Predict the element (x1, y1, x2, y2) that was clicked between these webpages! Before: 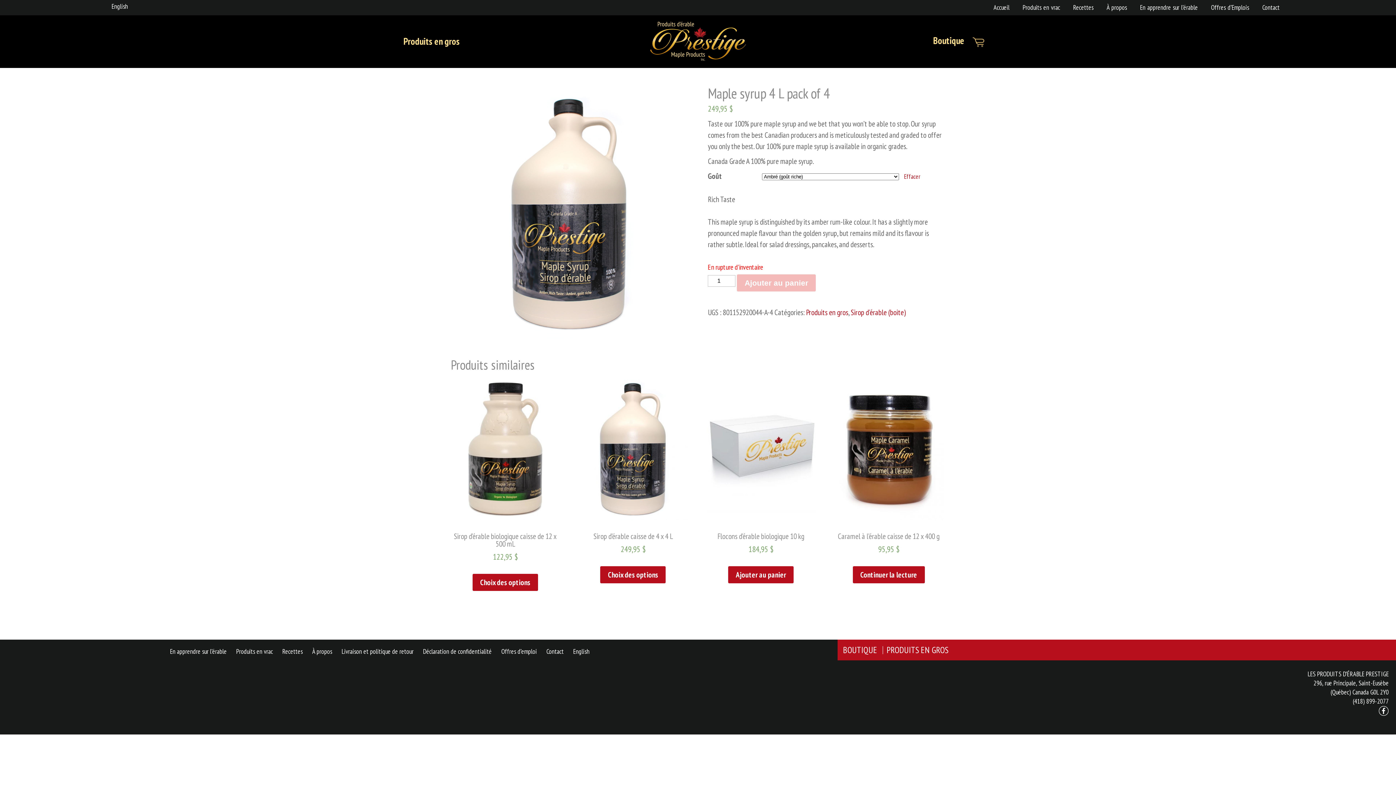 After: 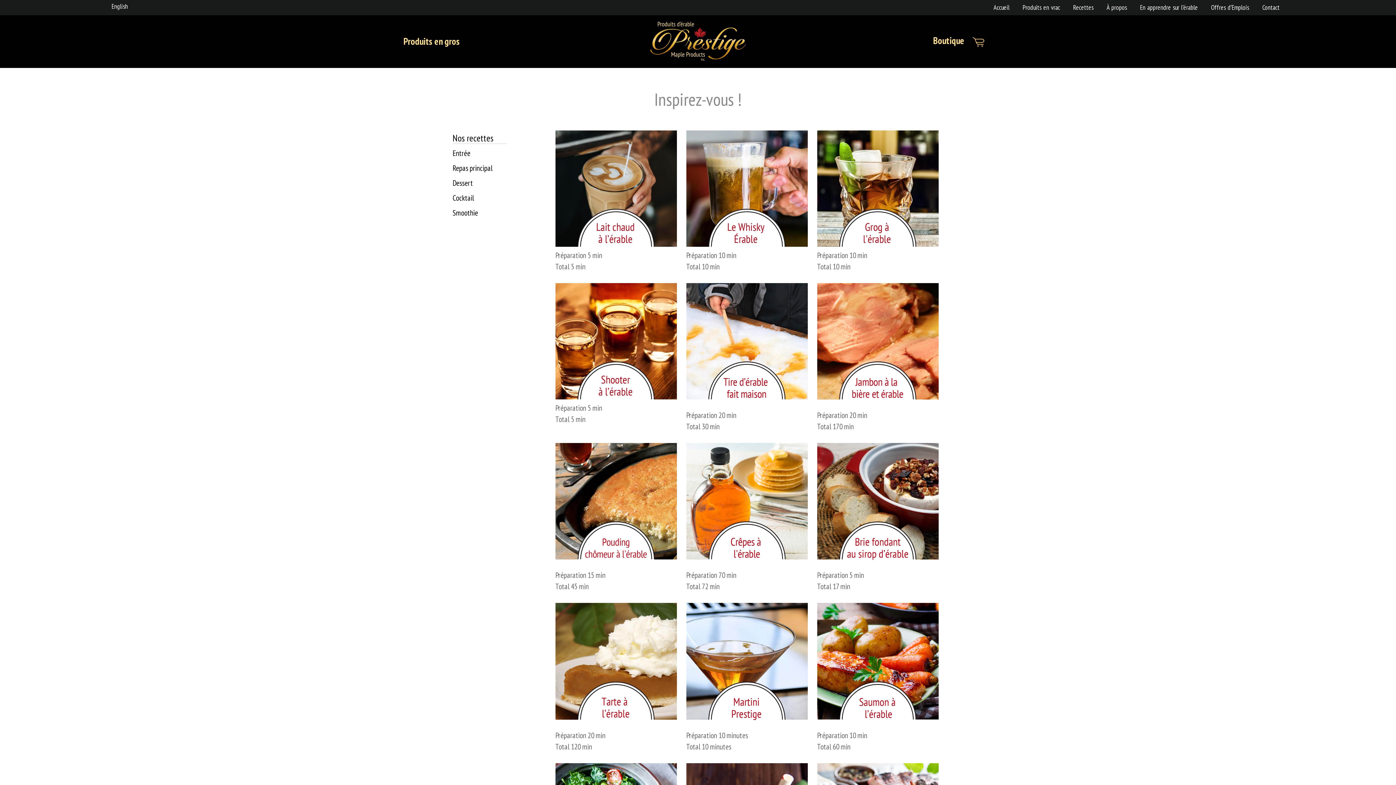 Action: label: Recettes bbox: (1069, 0, 1097, 14)